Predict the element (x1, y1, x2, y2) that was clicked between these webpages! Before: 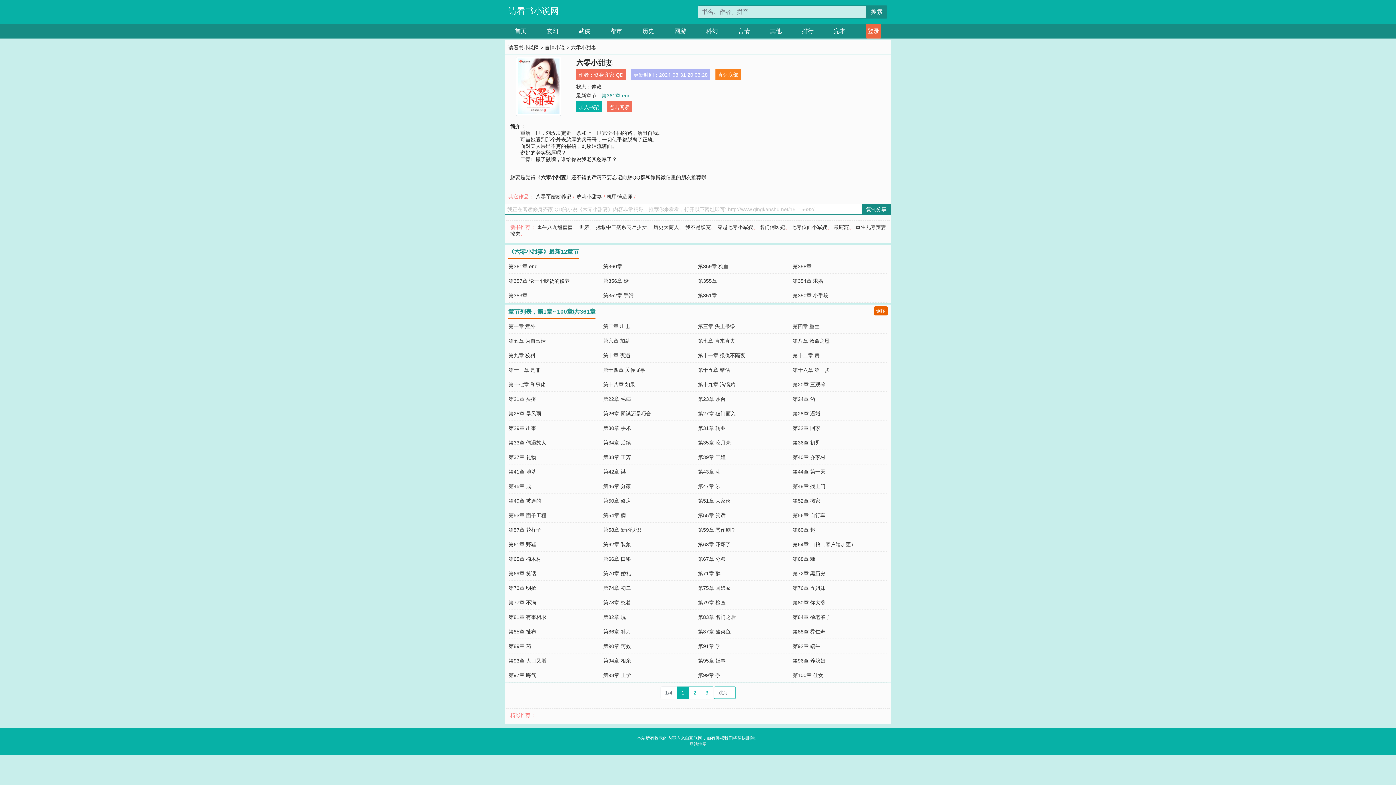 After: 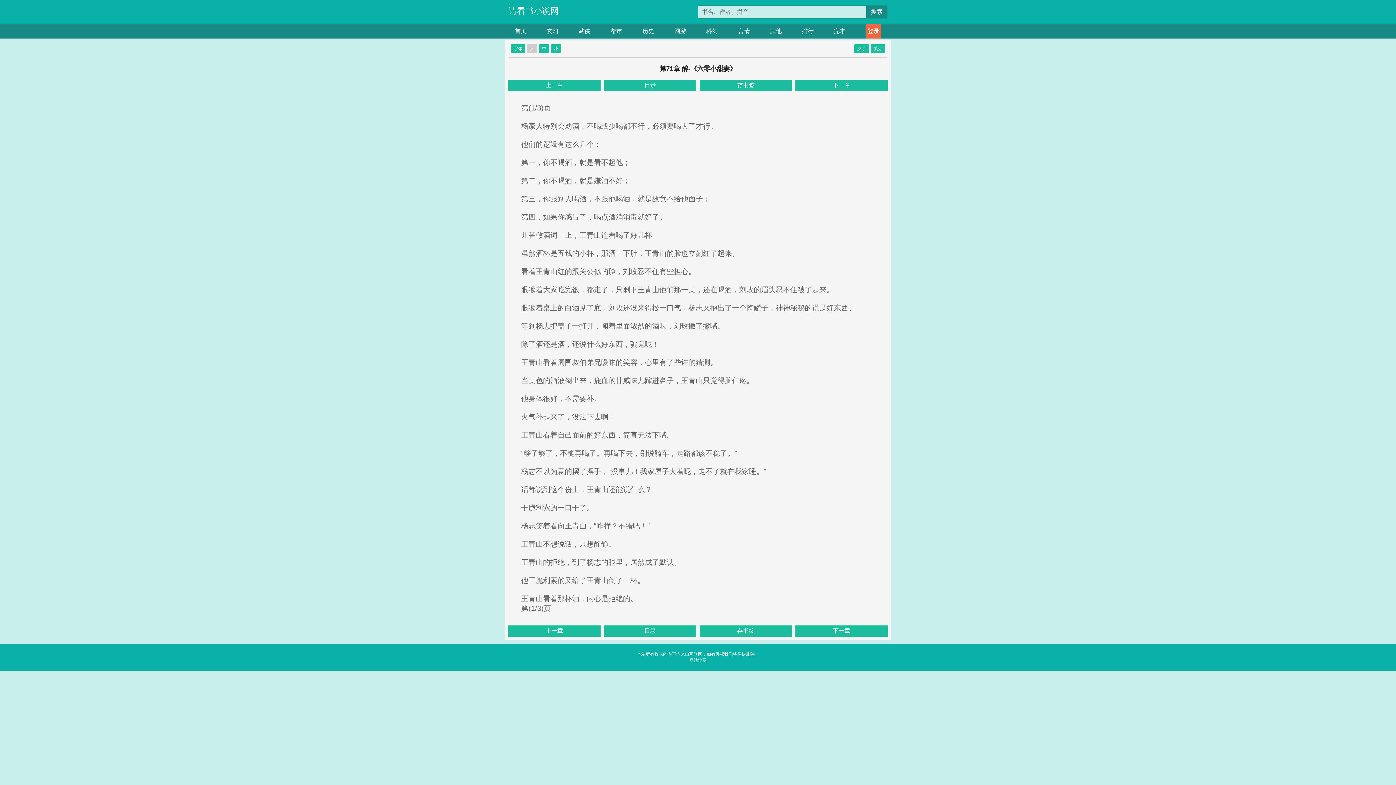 Action: label: 第71章 醉 bbox: (698, 571, 720, 576)